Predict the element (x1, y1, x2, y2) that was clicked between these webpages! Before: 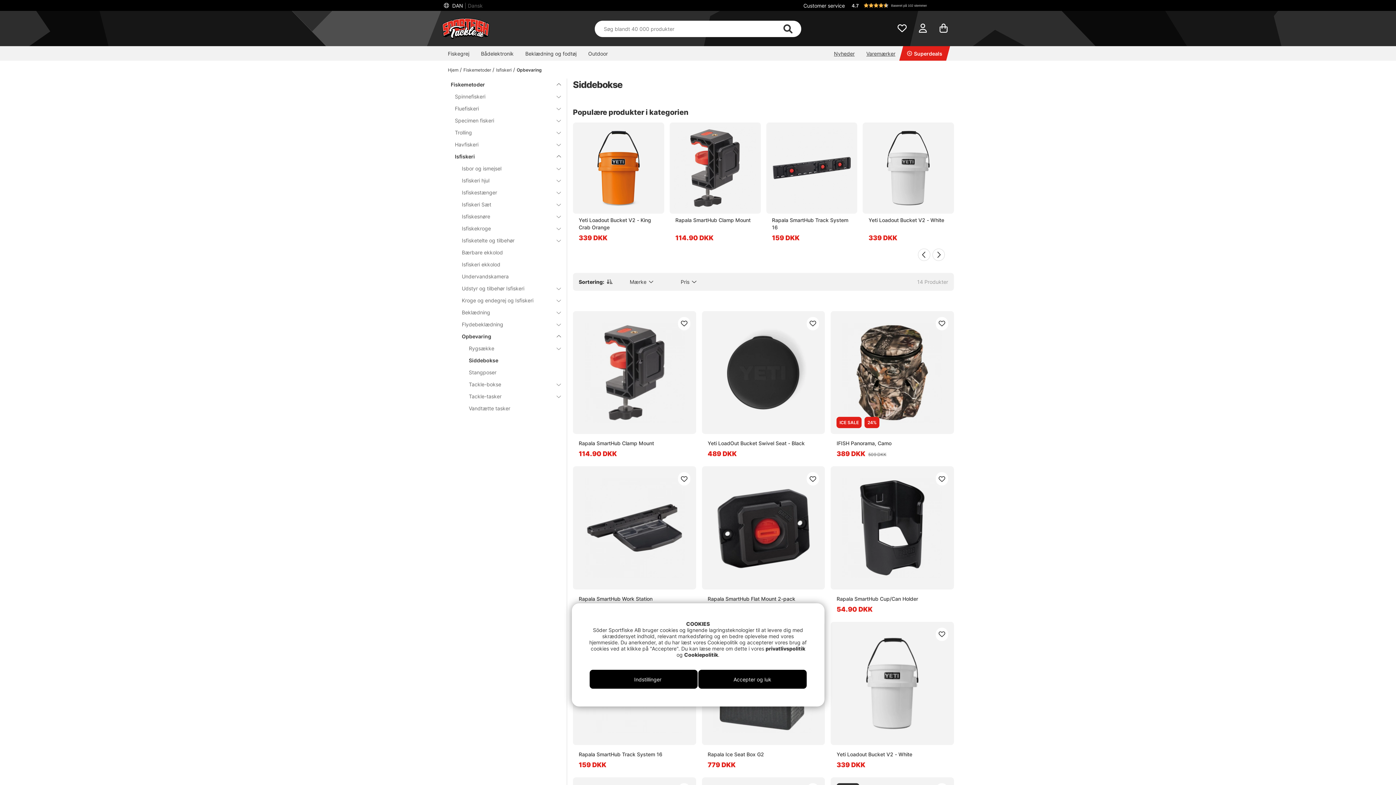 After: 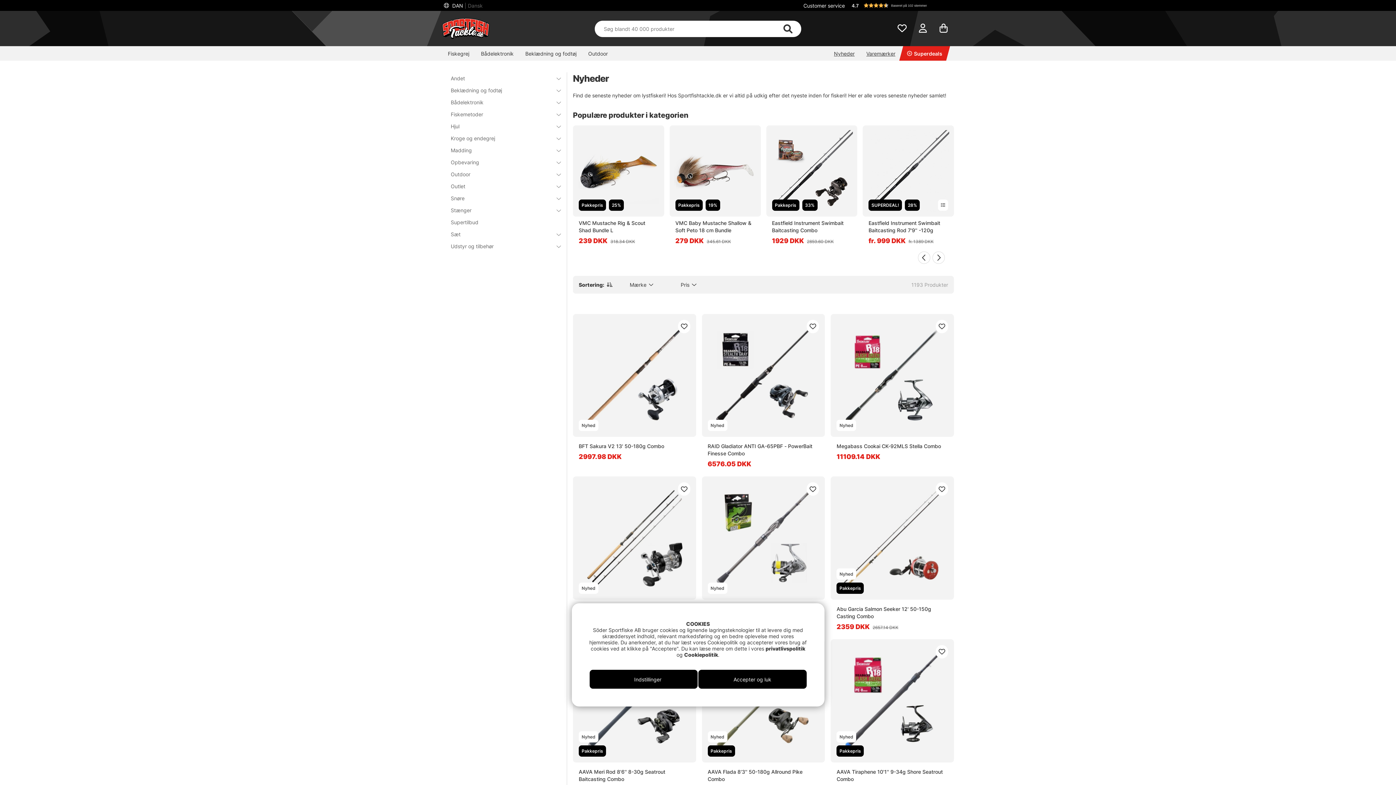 Action: label: Nyheder bbox: (828, 46, 860, 60)